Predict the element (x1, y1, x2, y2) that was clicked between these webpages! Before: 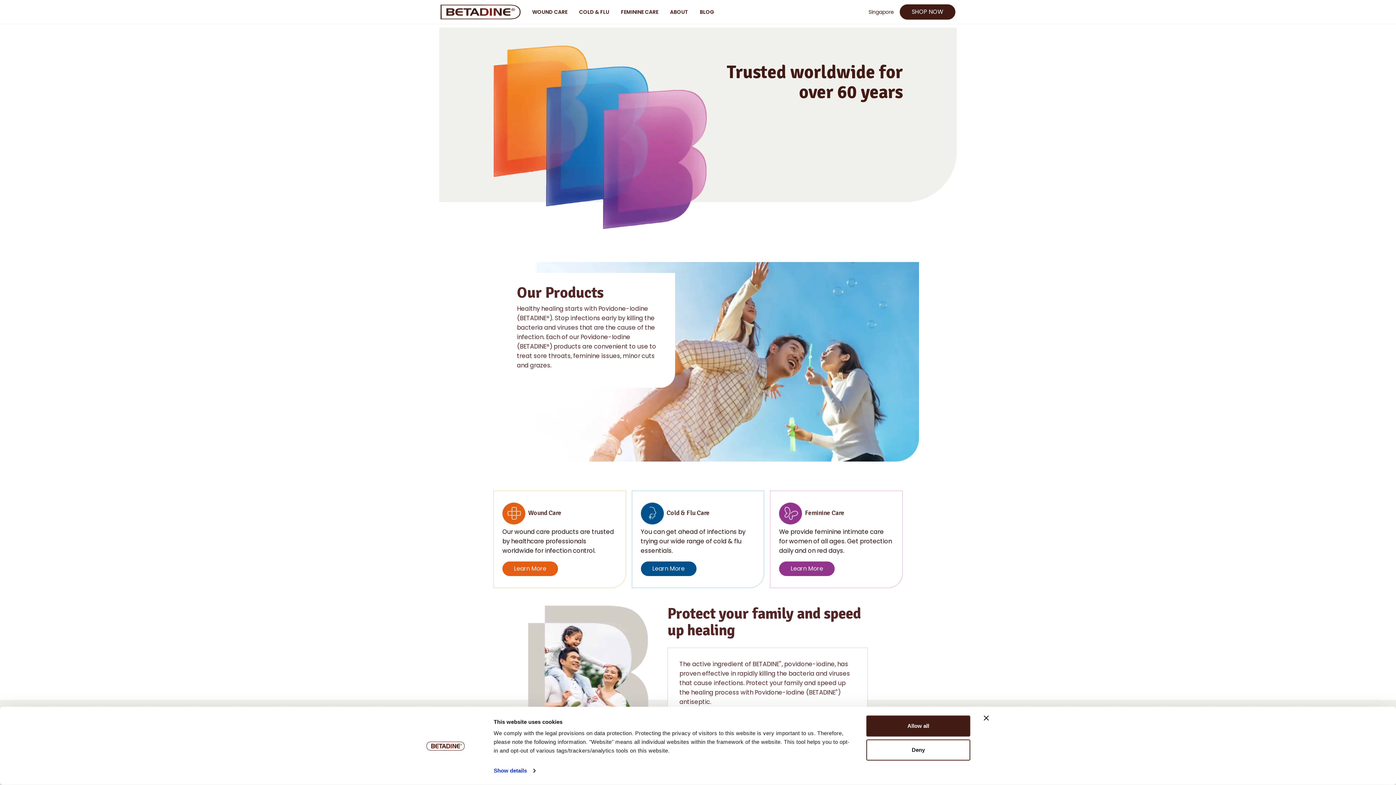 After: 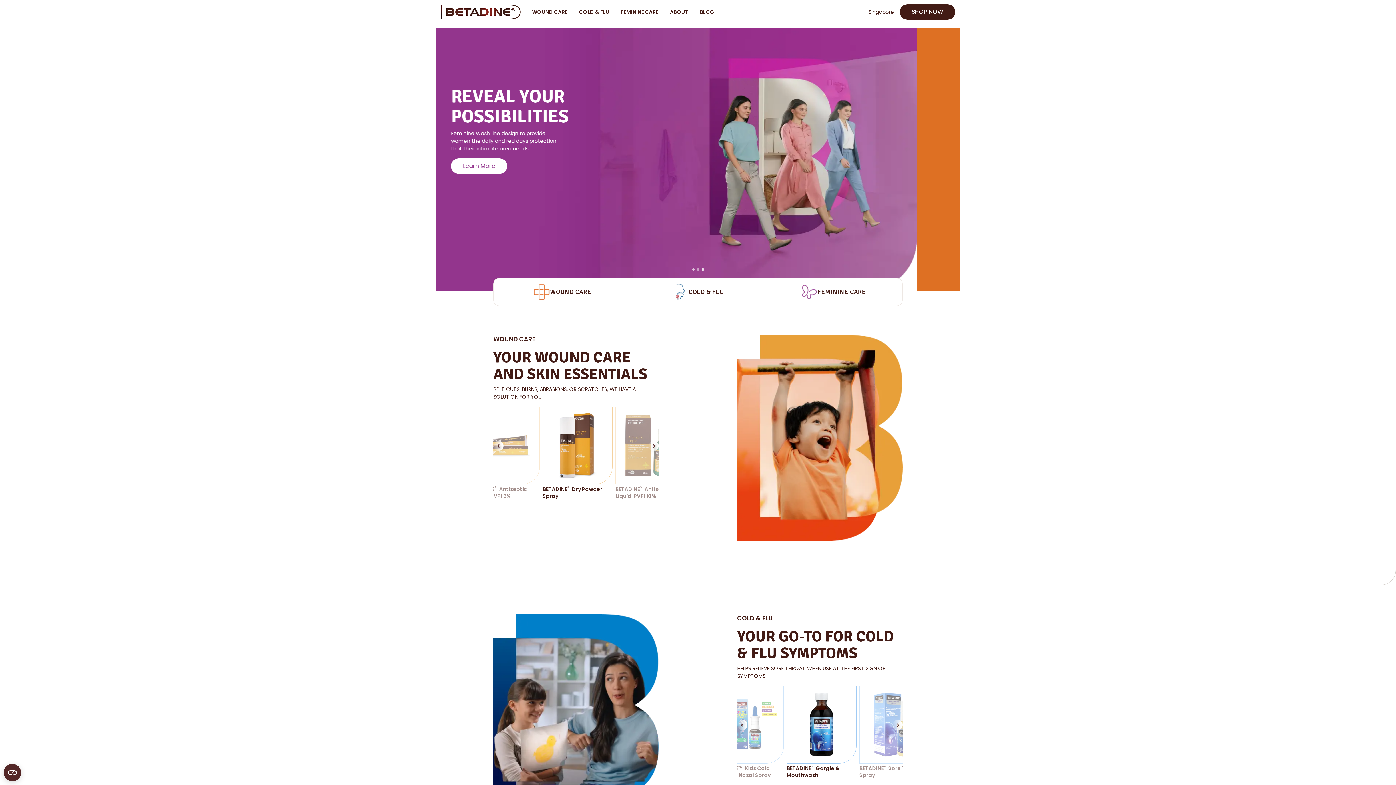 Action: bbox: (440, 2, 520, 21)